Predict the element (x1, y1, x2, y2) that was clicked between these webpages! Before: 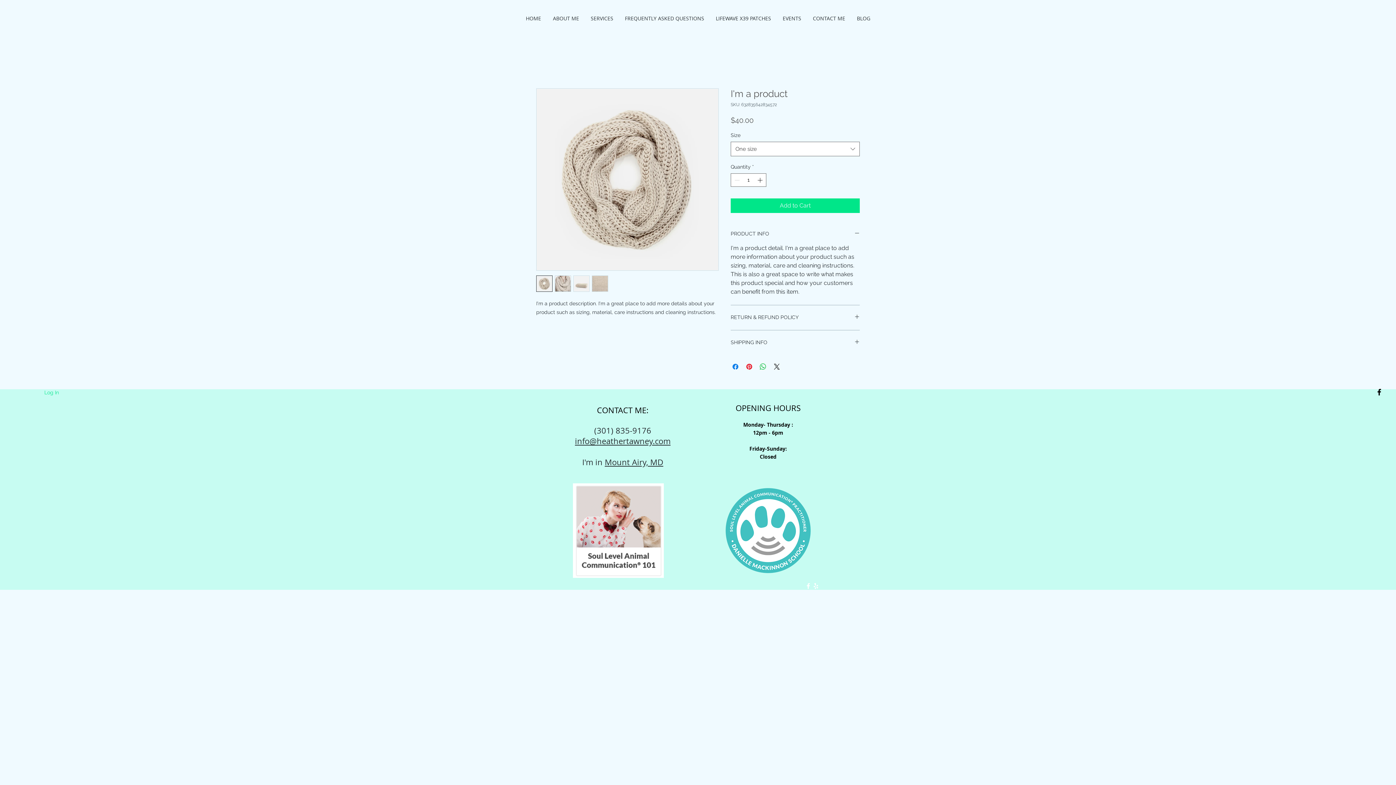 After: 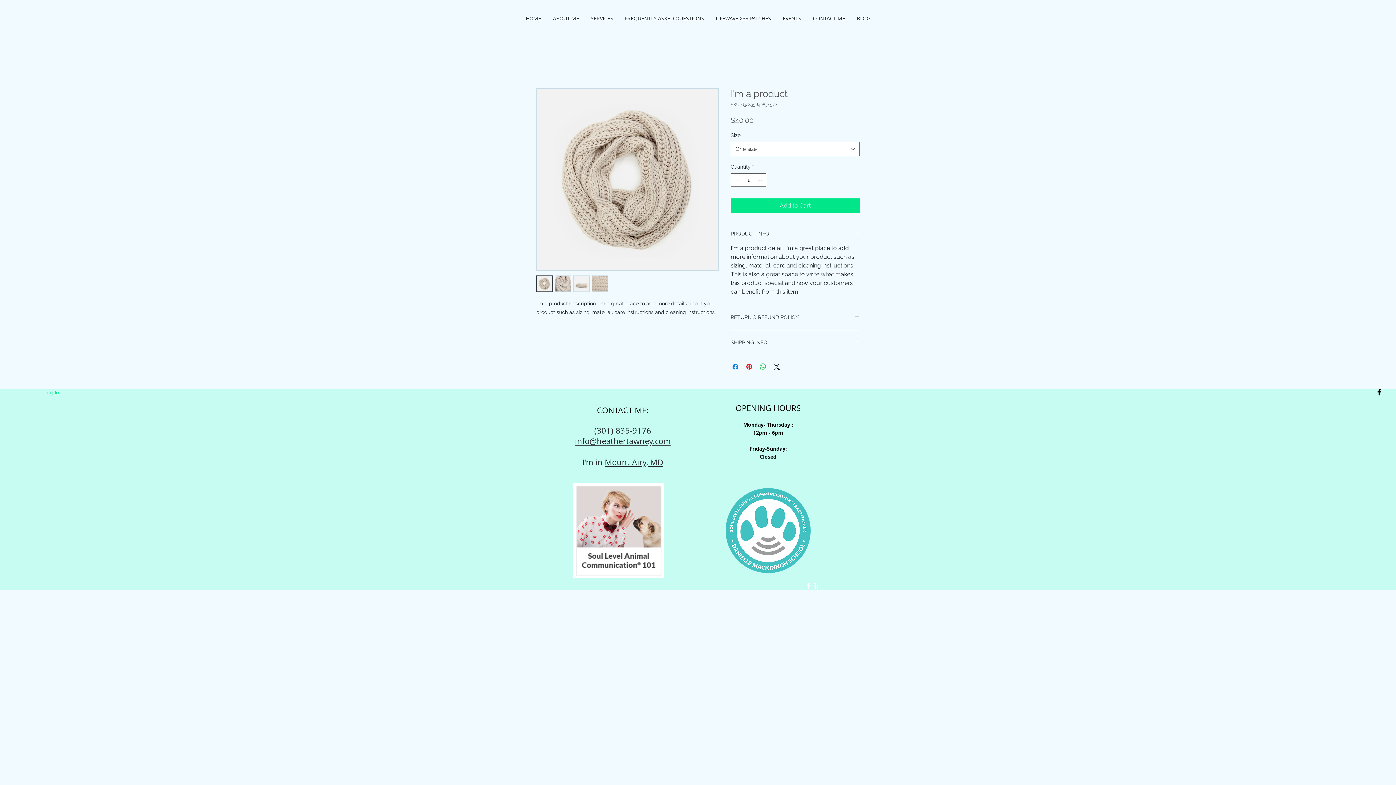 Action: bbox: (804, 582, 812, 590) label: White Facebook Icon